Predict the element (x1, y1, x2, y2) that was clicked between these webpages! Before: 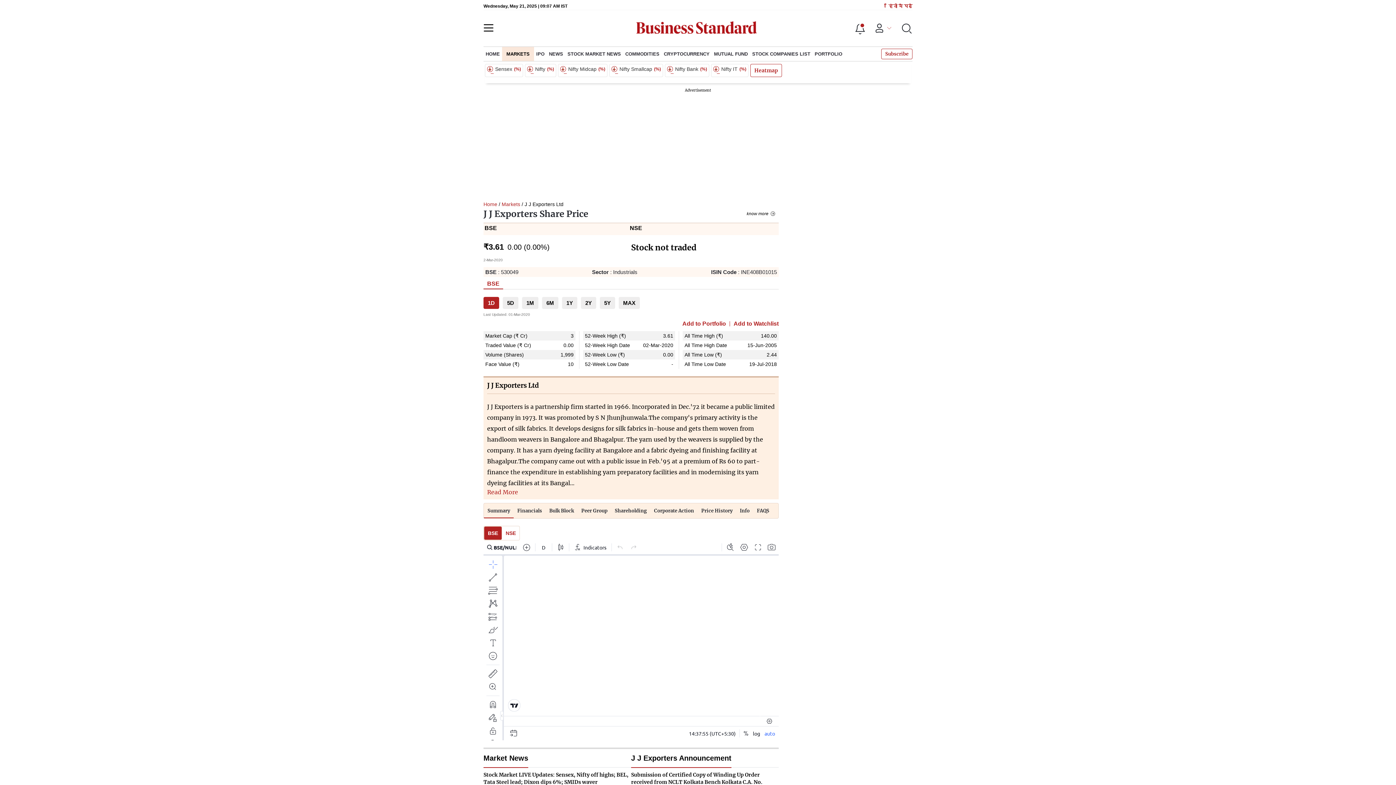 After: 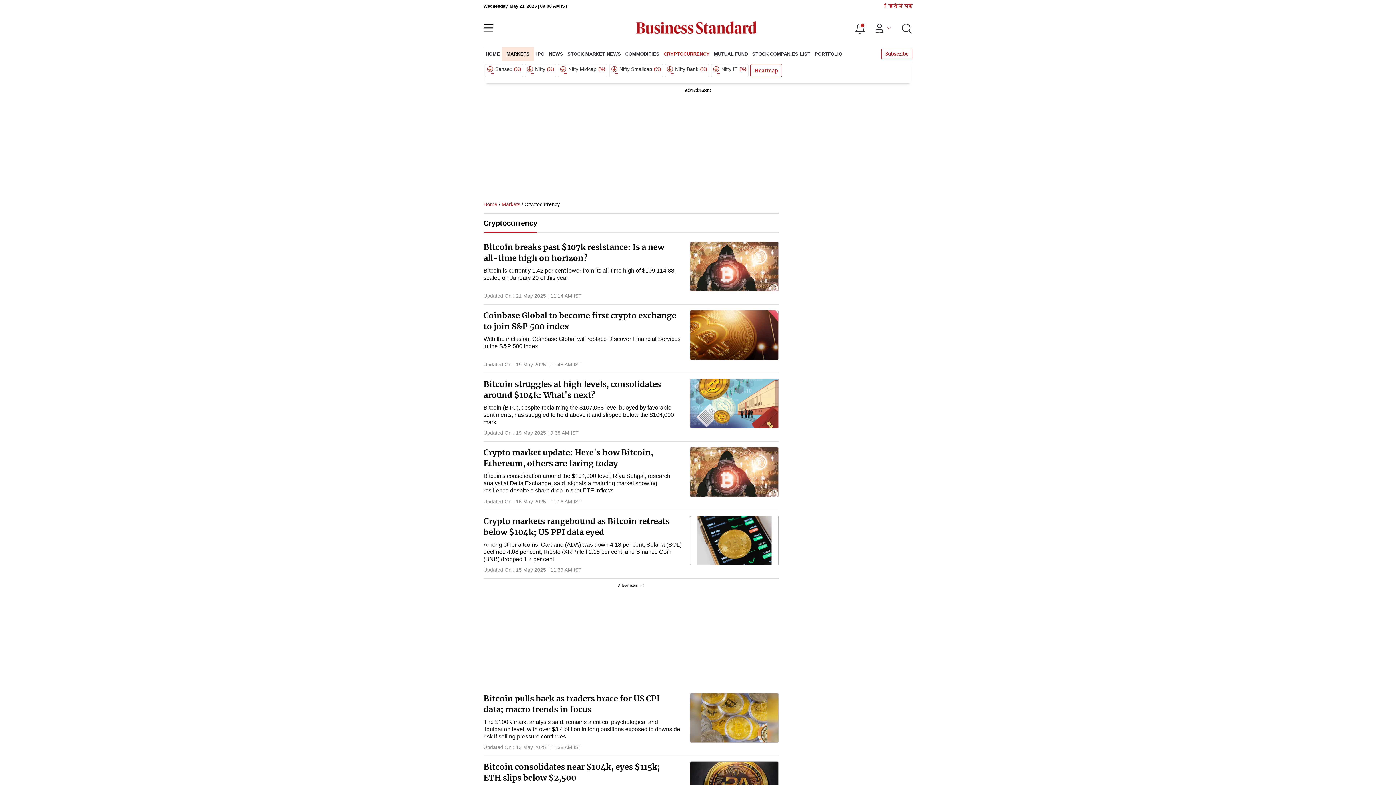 Action: label: CRYPTOCURRENCY bbox: (661, 46, 712, 61)